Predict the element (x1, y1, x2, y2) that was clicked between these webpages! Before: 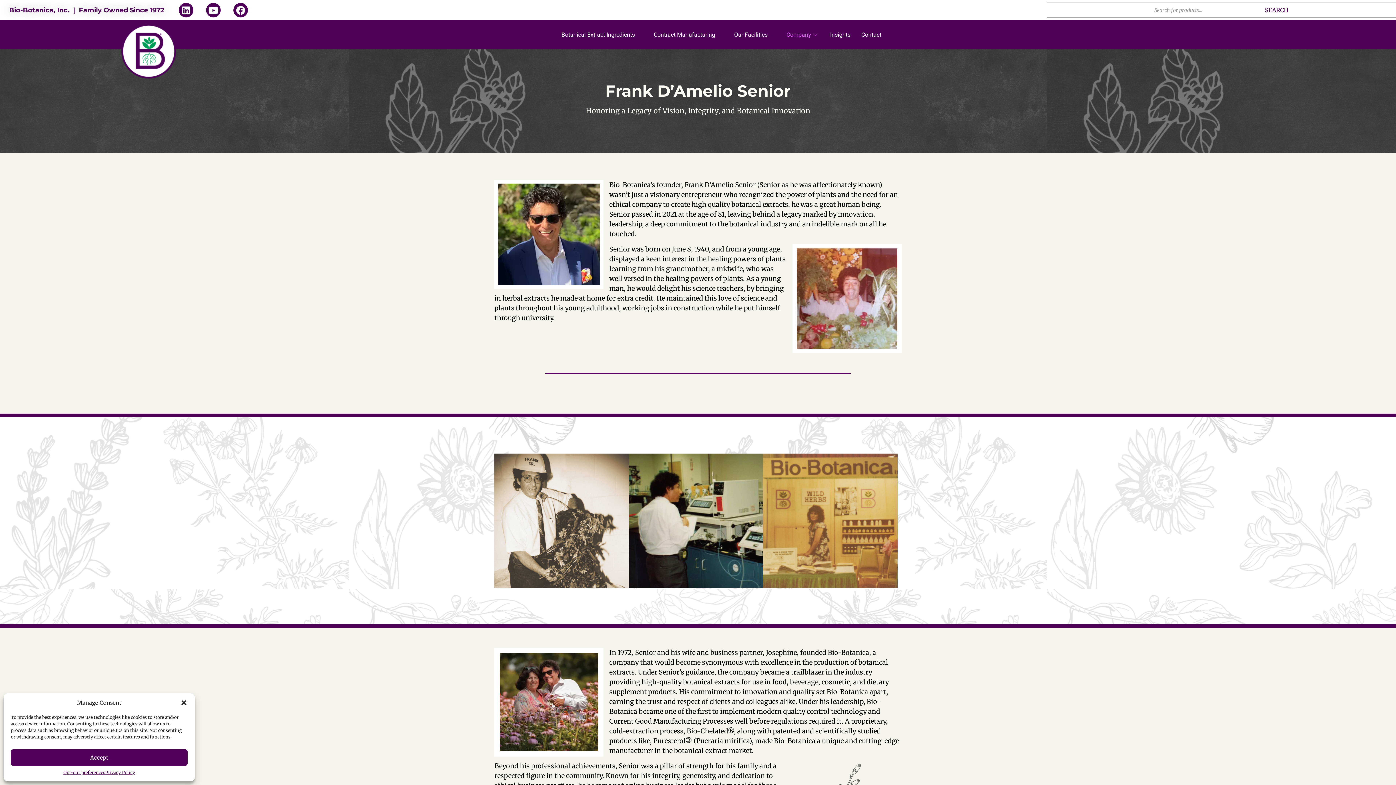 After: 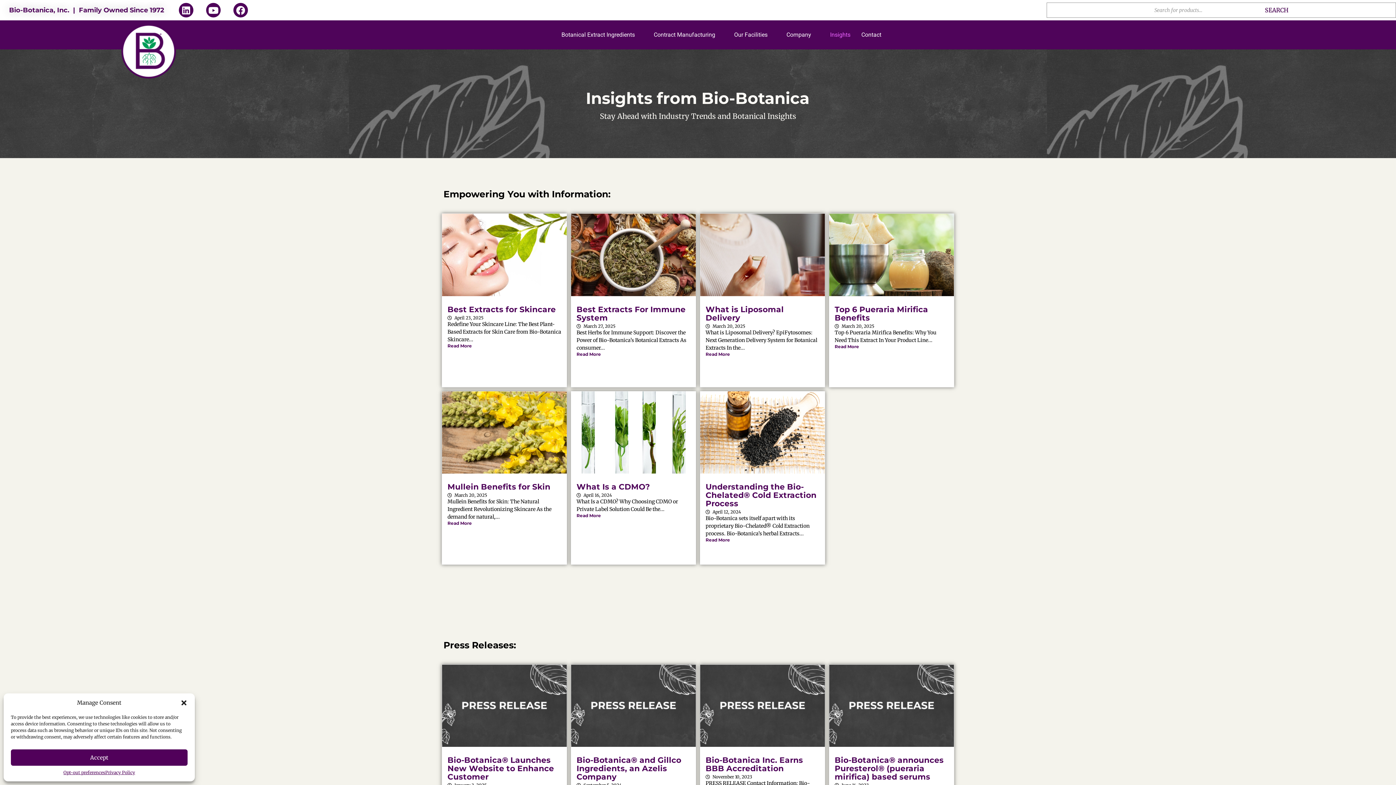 Action: label: Insights bbox: (824, 20, 856, 49)